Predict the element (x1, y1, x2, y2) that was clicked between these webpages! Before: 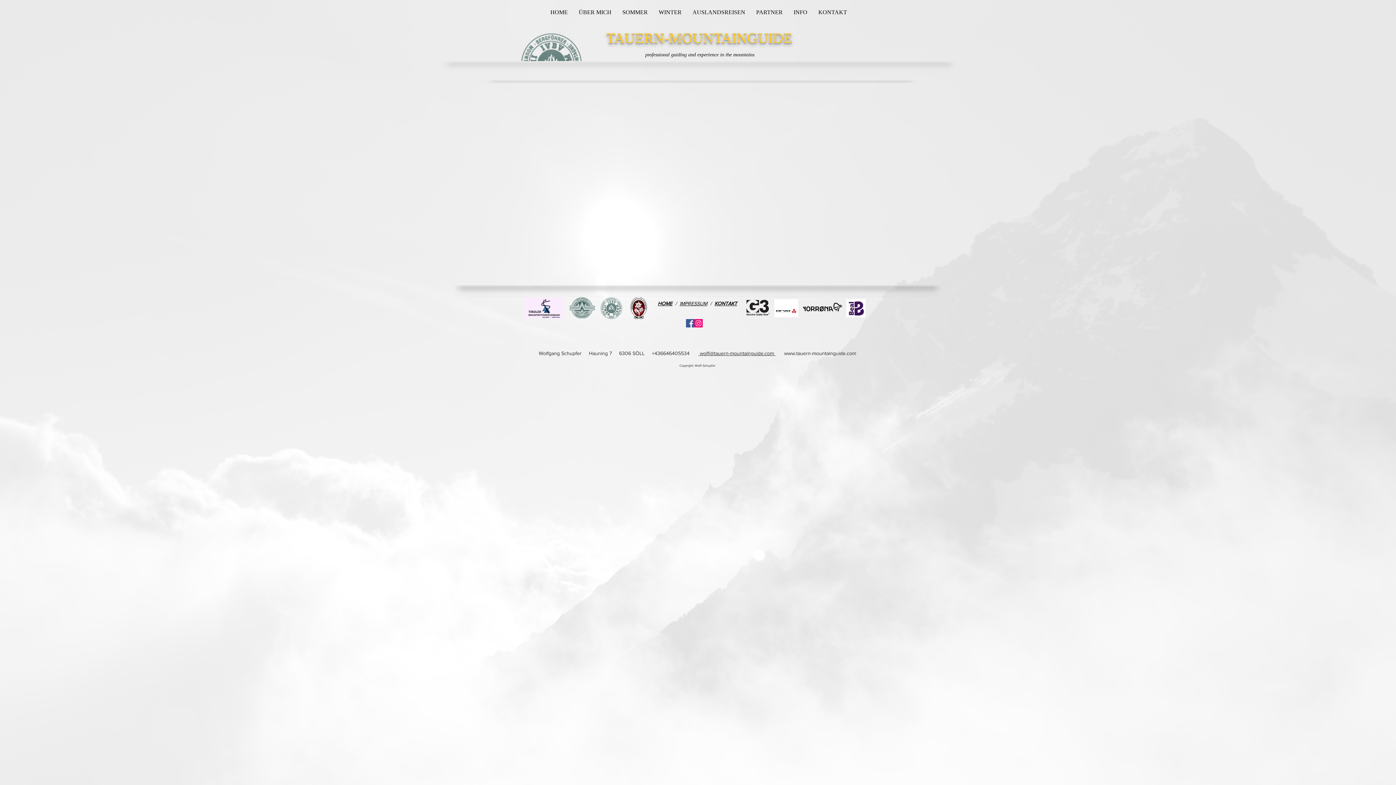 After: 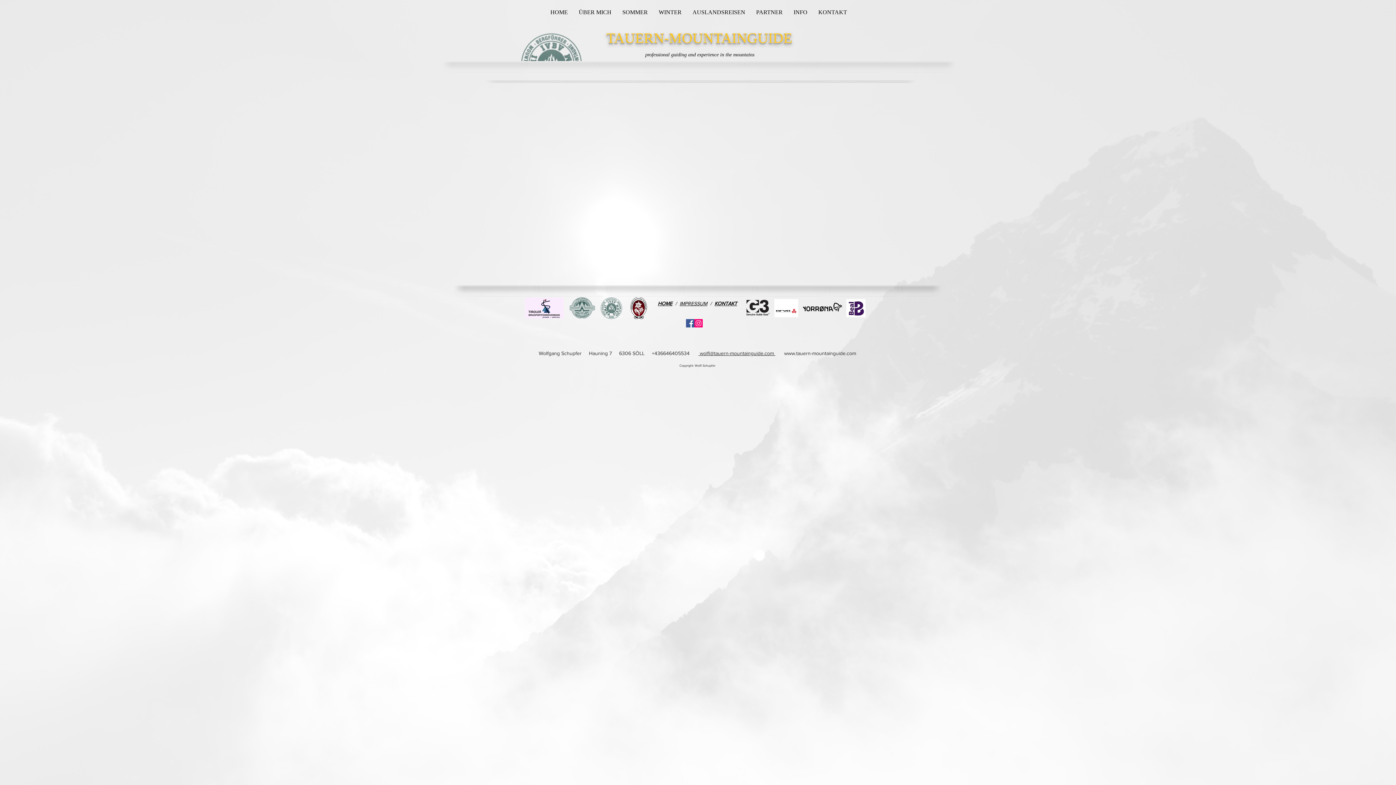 Action: bbox: (698, 350, 775, 356) label:  wolfi@tauern-mountainguide.com 